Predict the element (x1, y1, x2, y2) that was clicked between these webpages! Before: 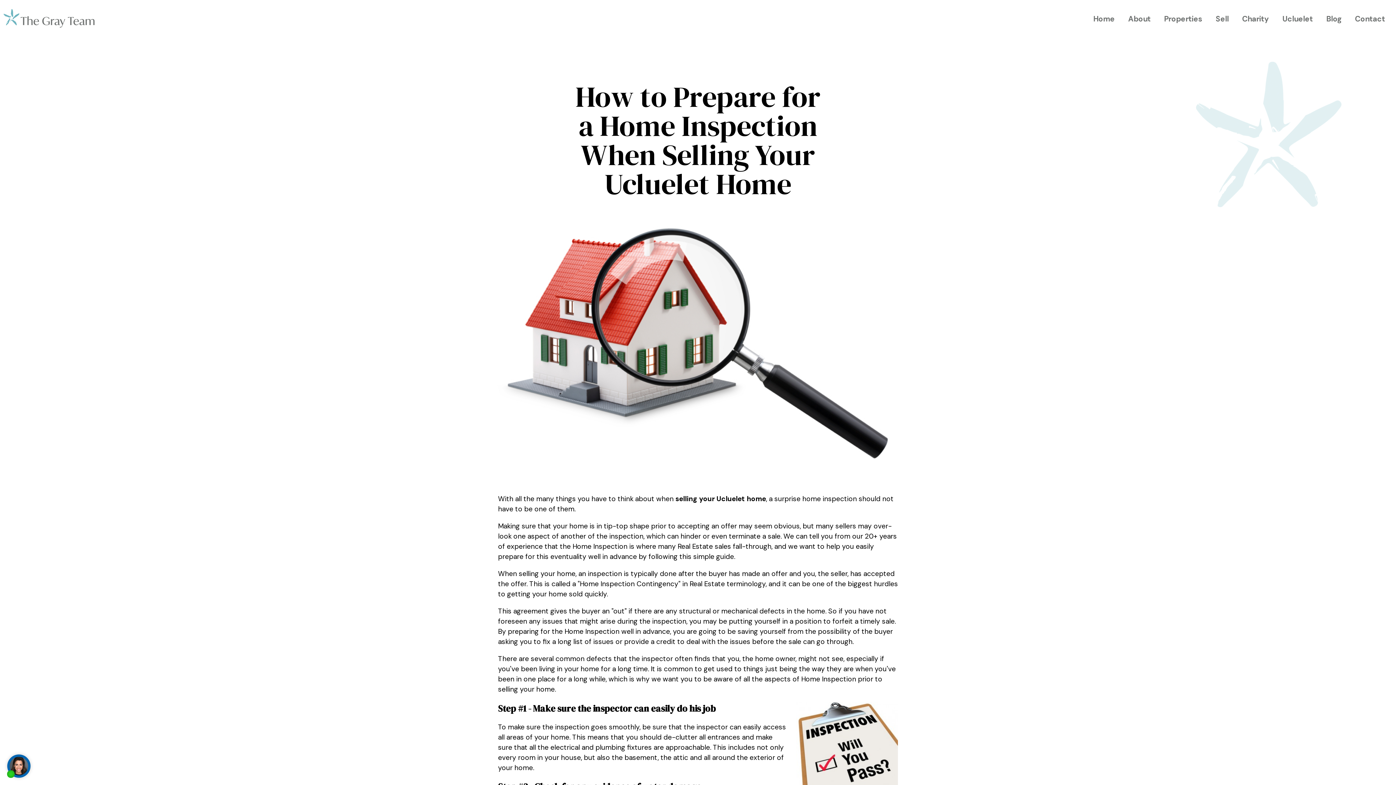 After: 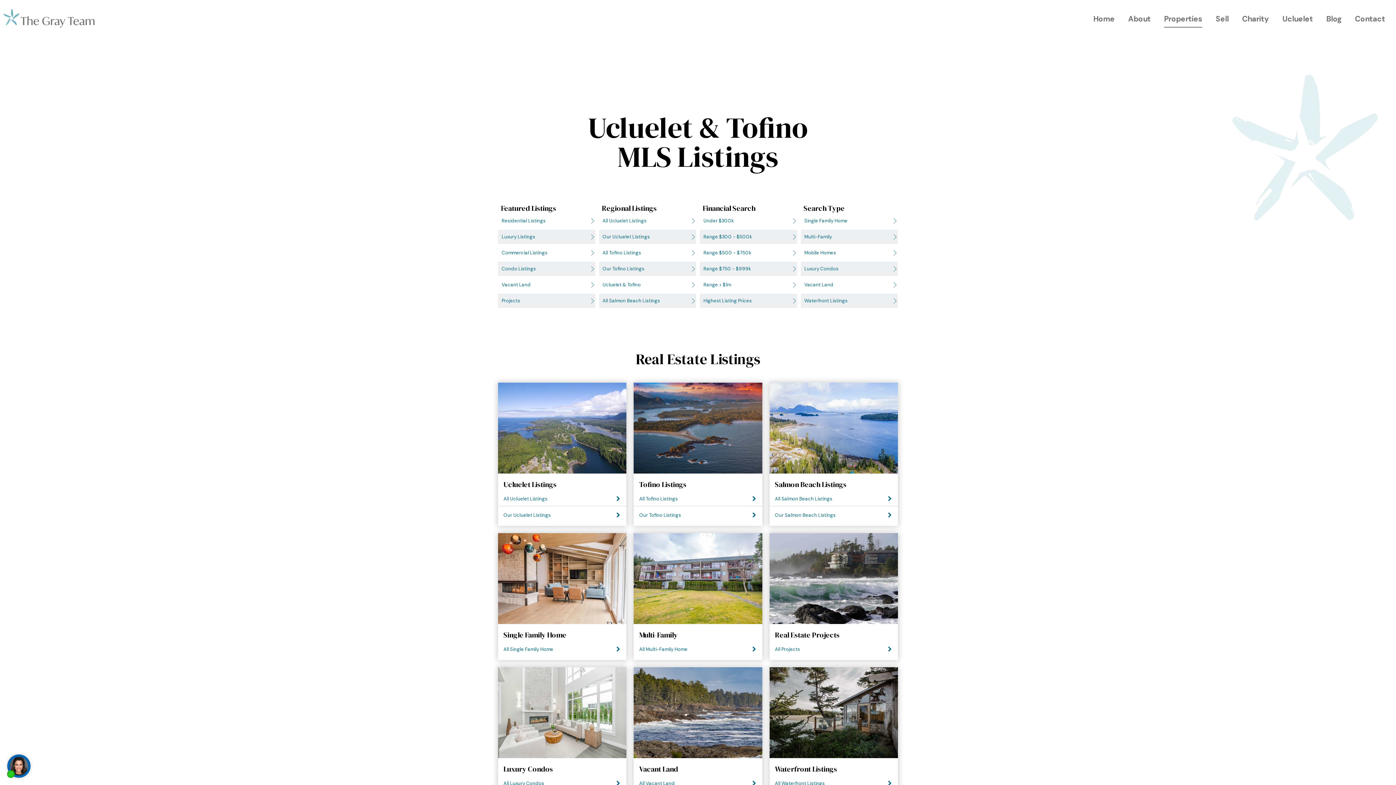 Action: bbox: (1164, 10, 1202, 27) label: Properties